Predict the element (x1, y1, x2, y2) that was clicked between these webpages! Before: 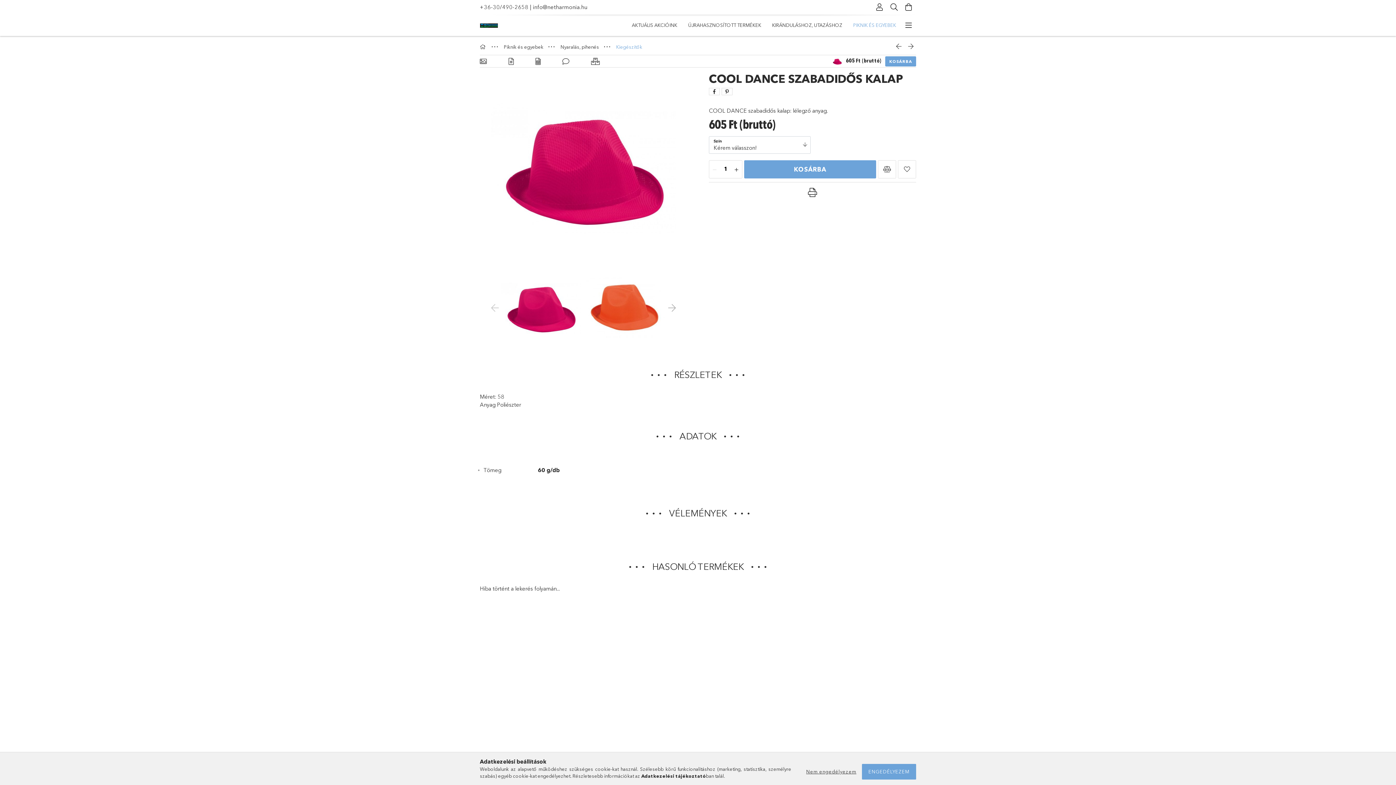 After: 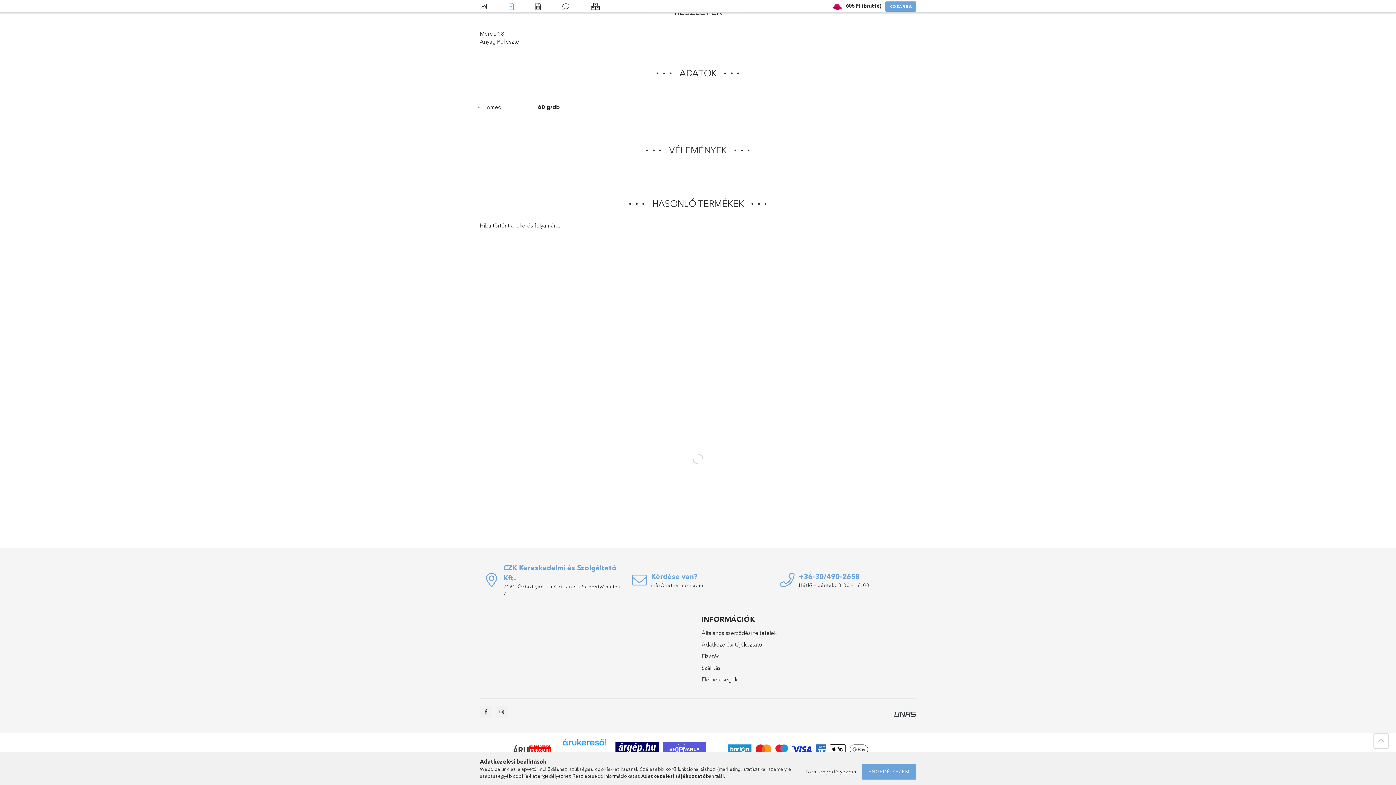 Action: label: Vélemények bbox: (562, 56, 569, 66)